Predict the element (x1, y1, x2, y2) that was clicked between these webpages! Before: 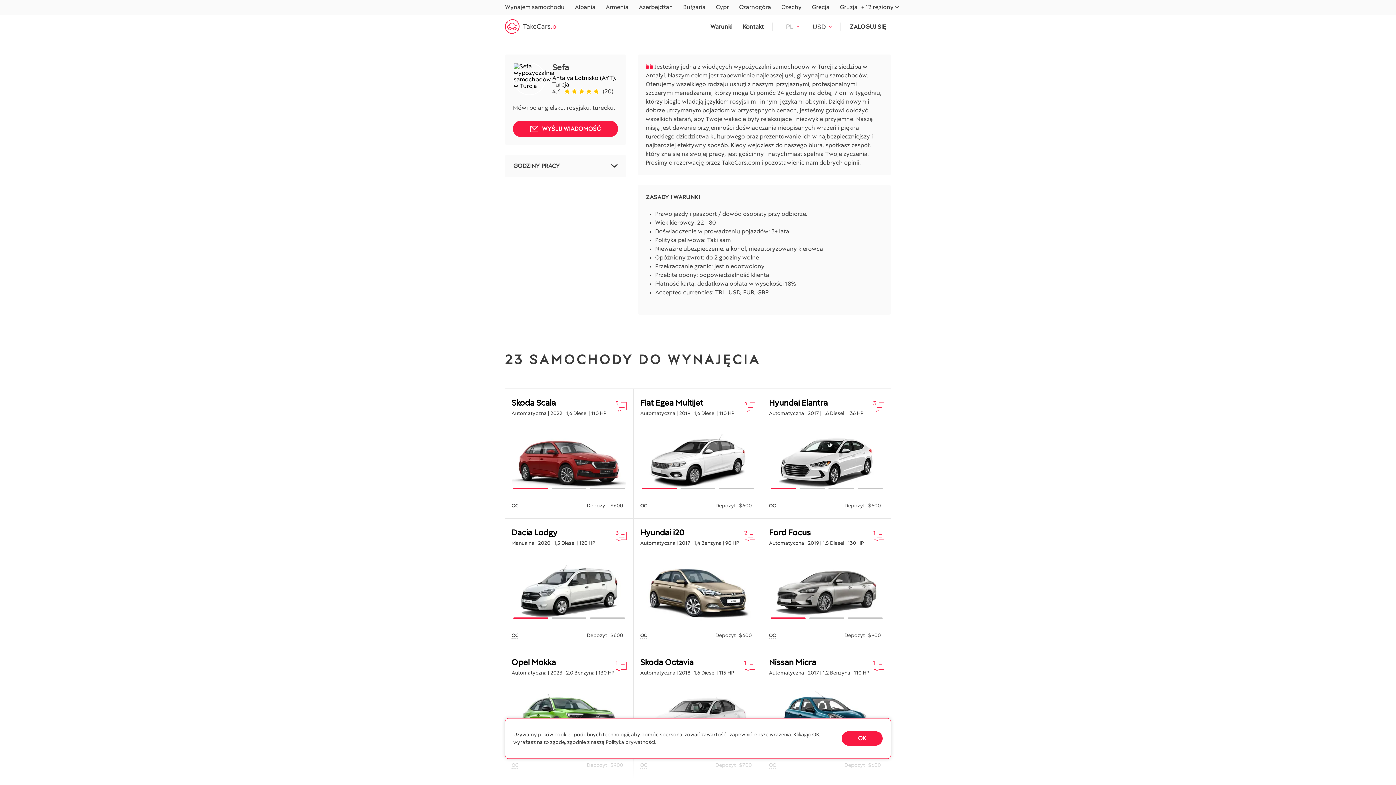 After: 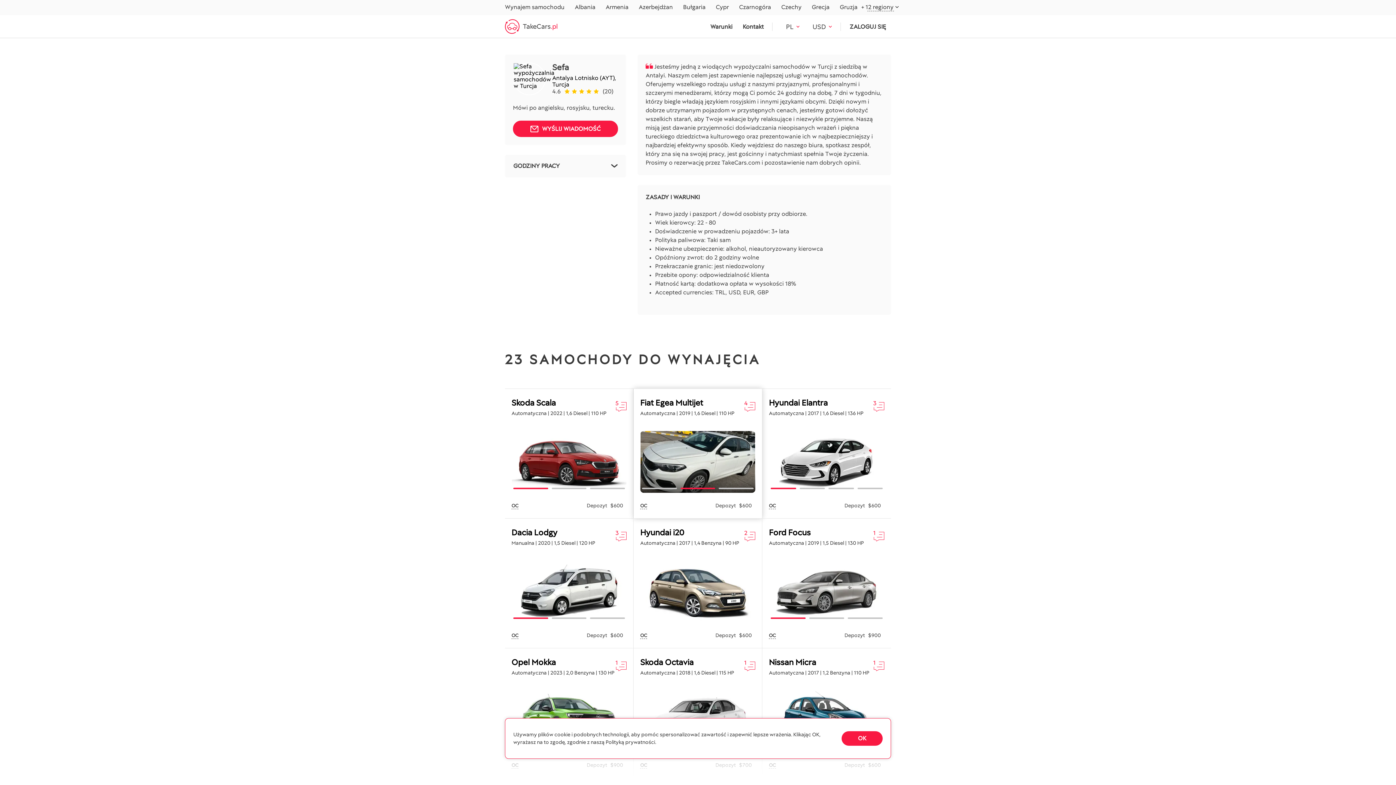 Action: label: 2 of 3 bbox: (680, 488, 715, 489)